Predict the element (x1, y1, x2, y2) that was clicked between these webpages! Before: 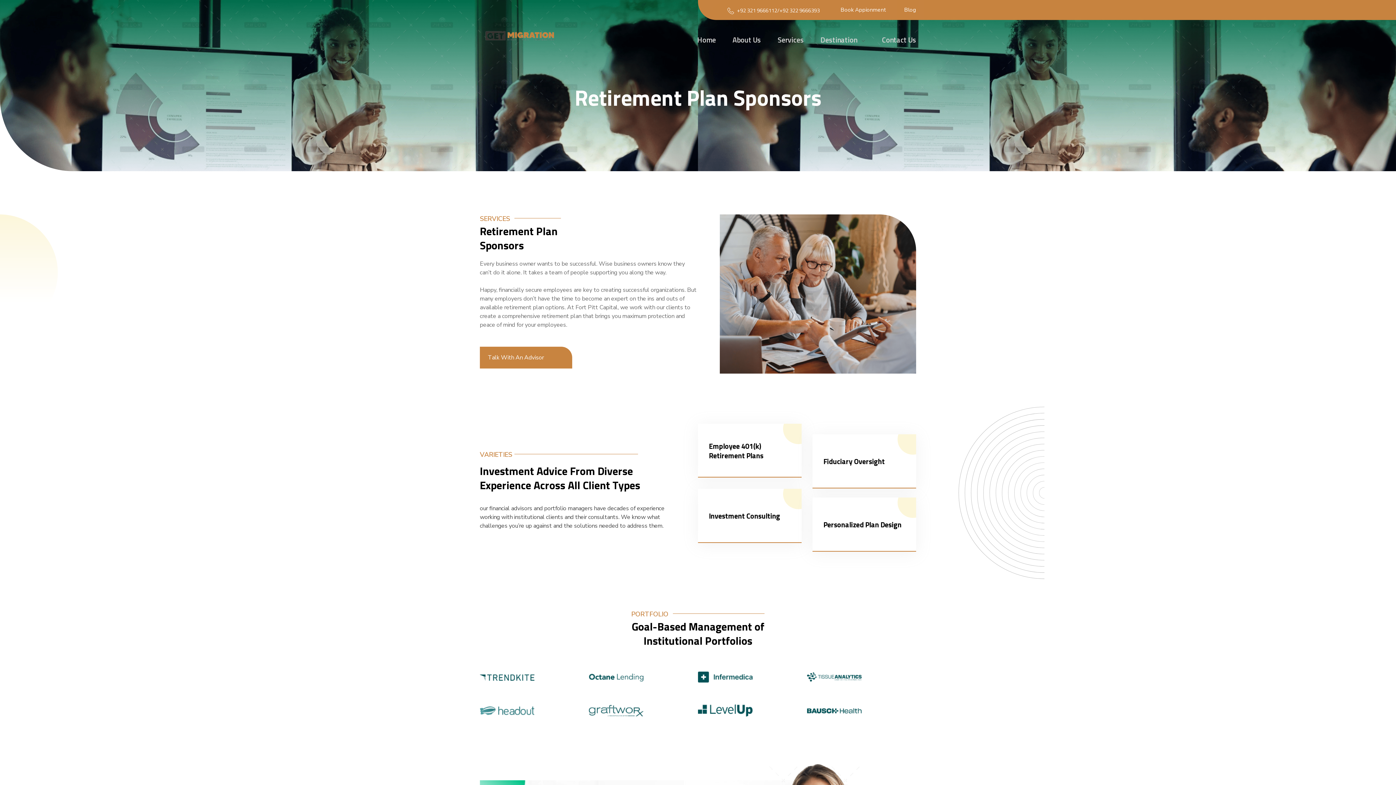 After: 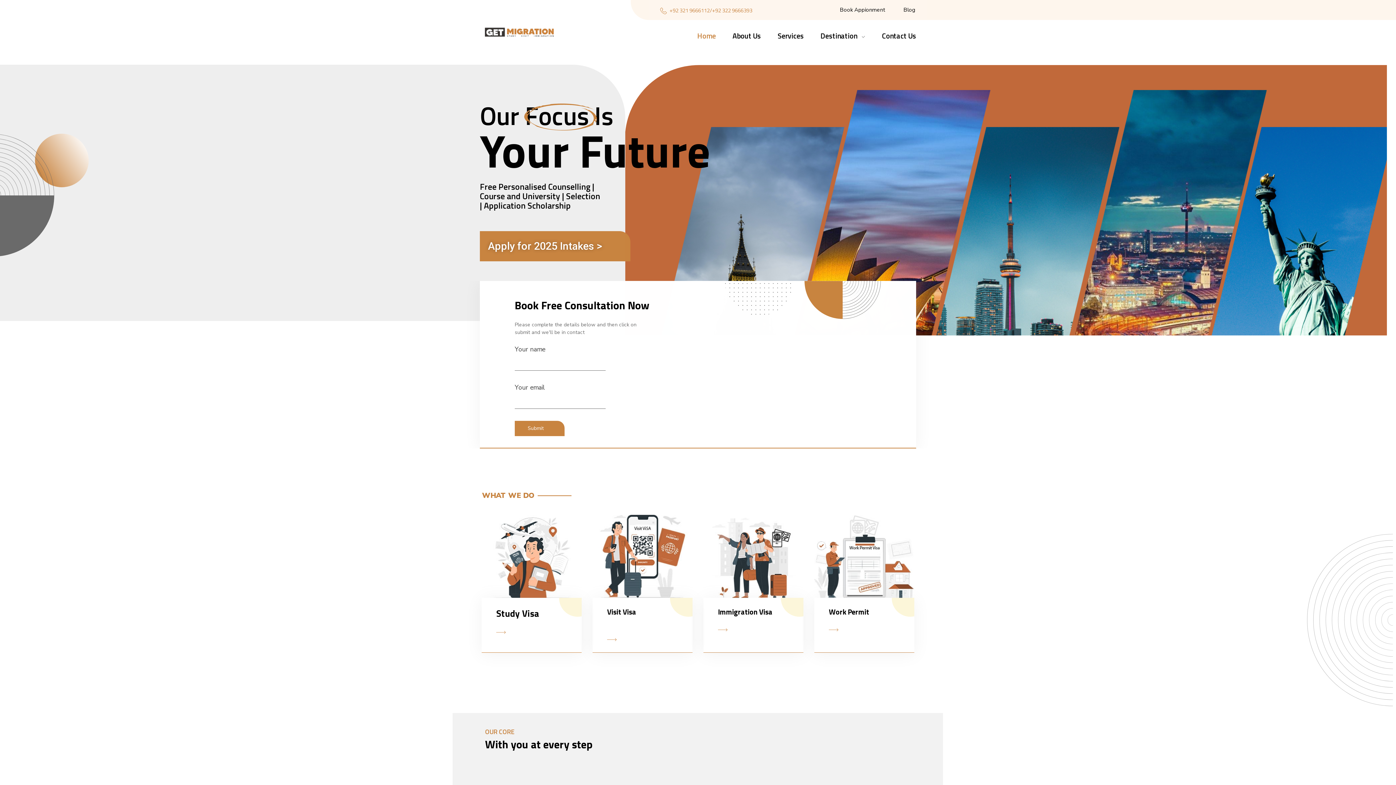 Action: bbox: (480, 26, 560, 43)